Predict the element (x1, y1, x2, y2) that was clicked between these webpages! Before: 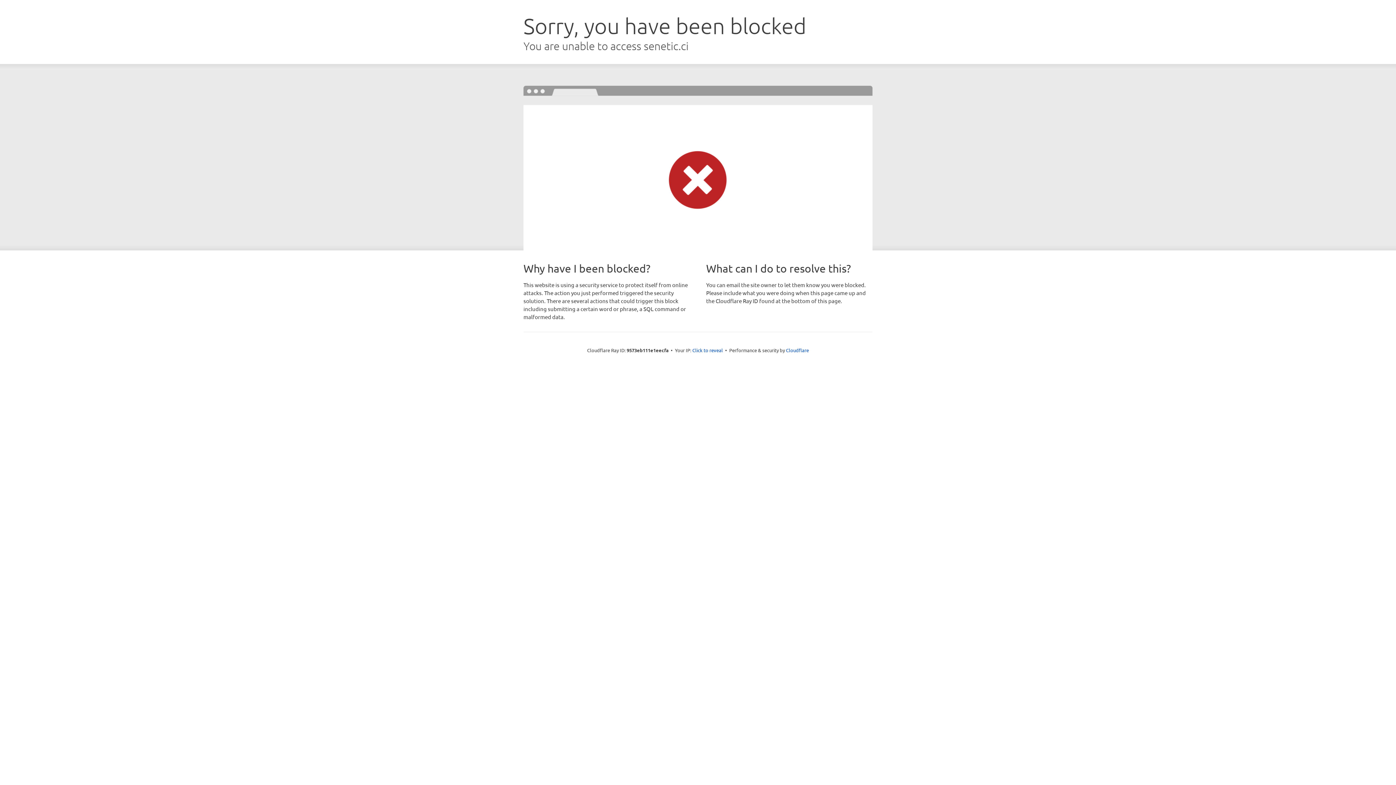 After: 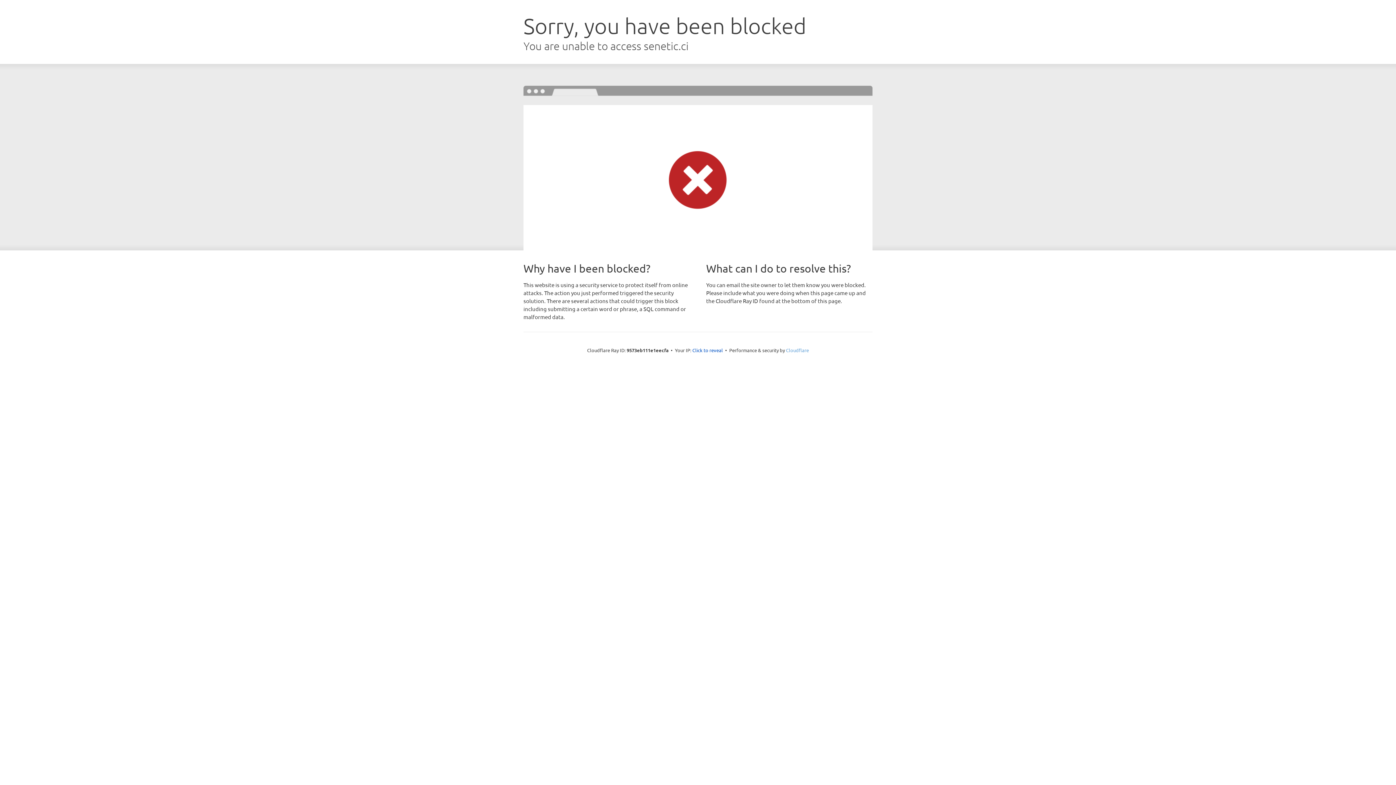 Action: bbox: (786, 347, 809, 353) label: Cloudflare